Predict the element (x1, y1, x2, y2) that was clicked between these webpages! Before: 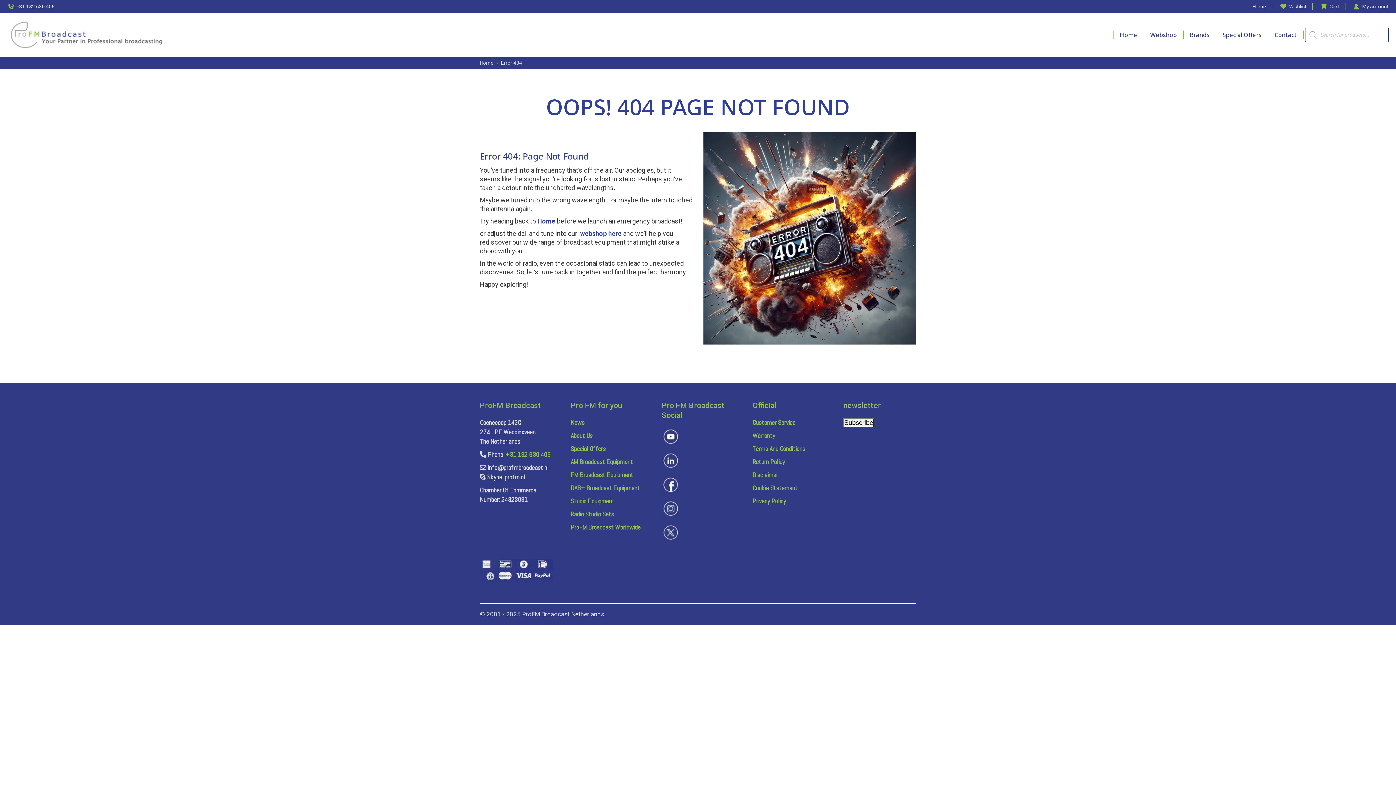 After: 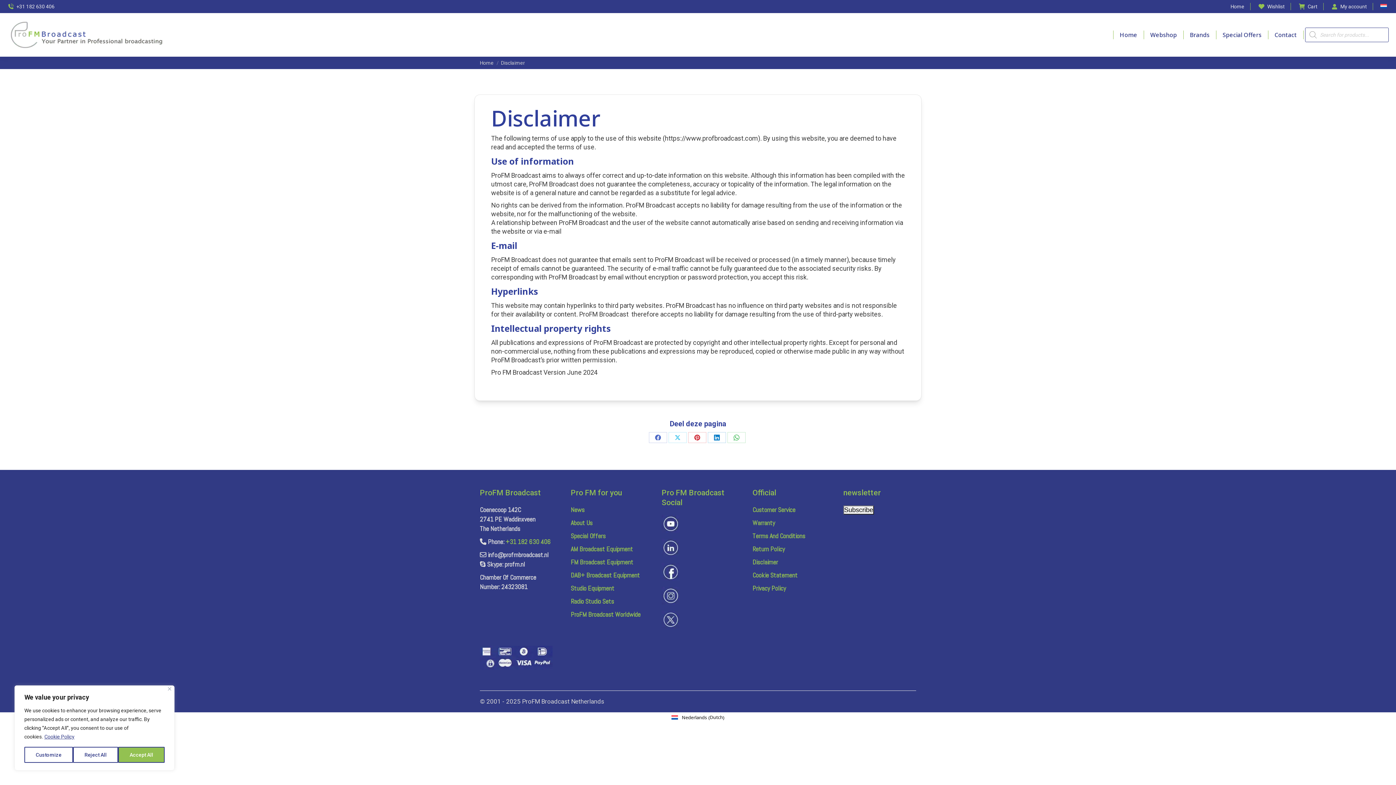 Action: label: Disclaimer bbox: (752, 470, 825, 483)